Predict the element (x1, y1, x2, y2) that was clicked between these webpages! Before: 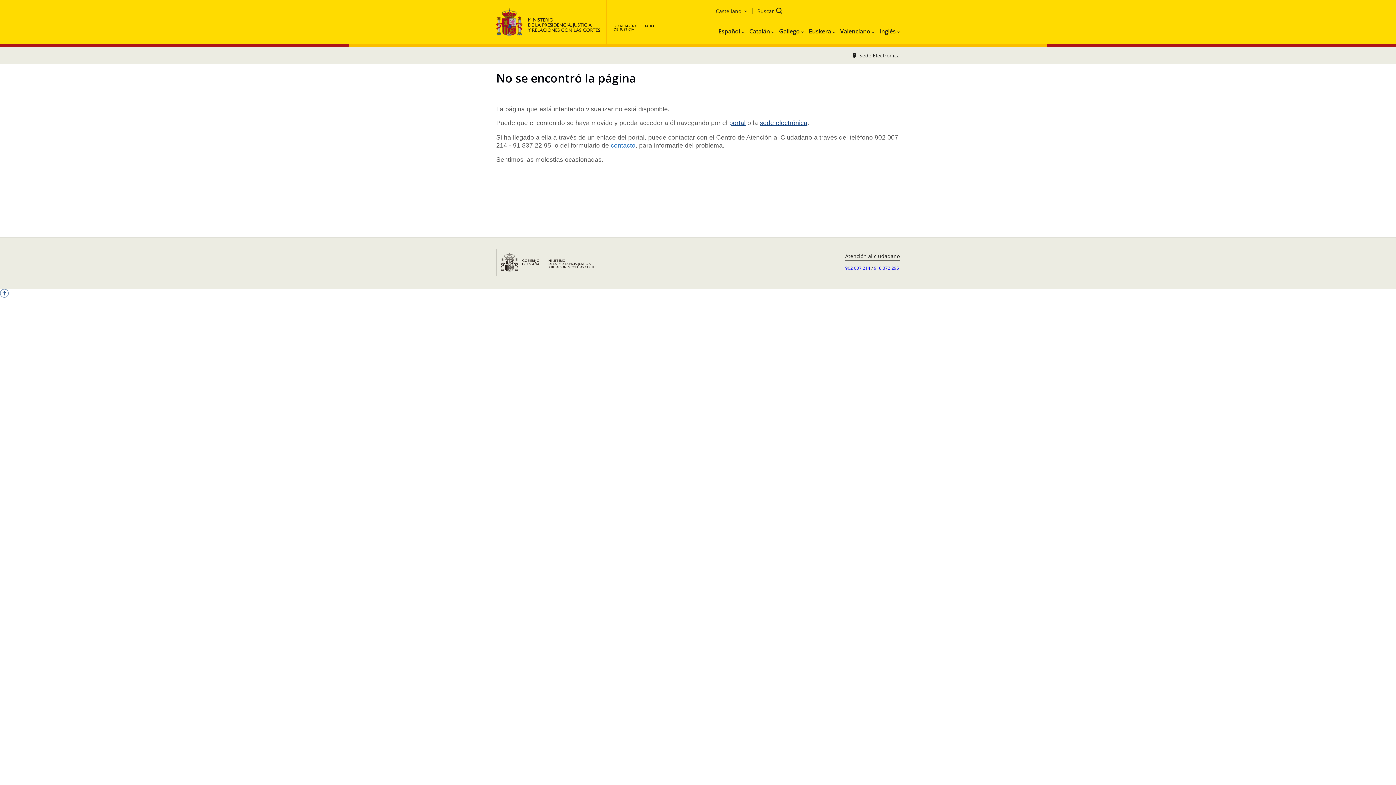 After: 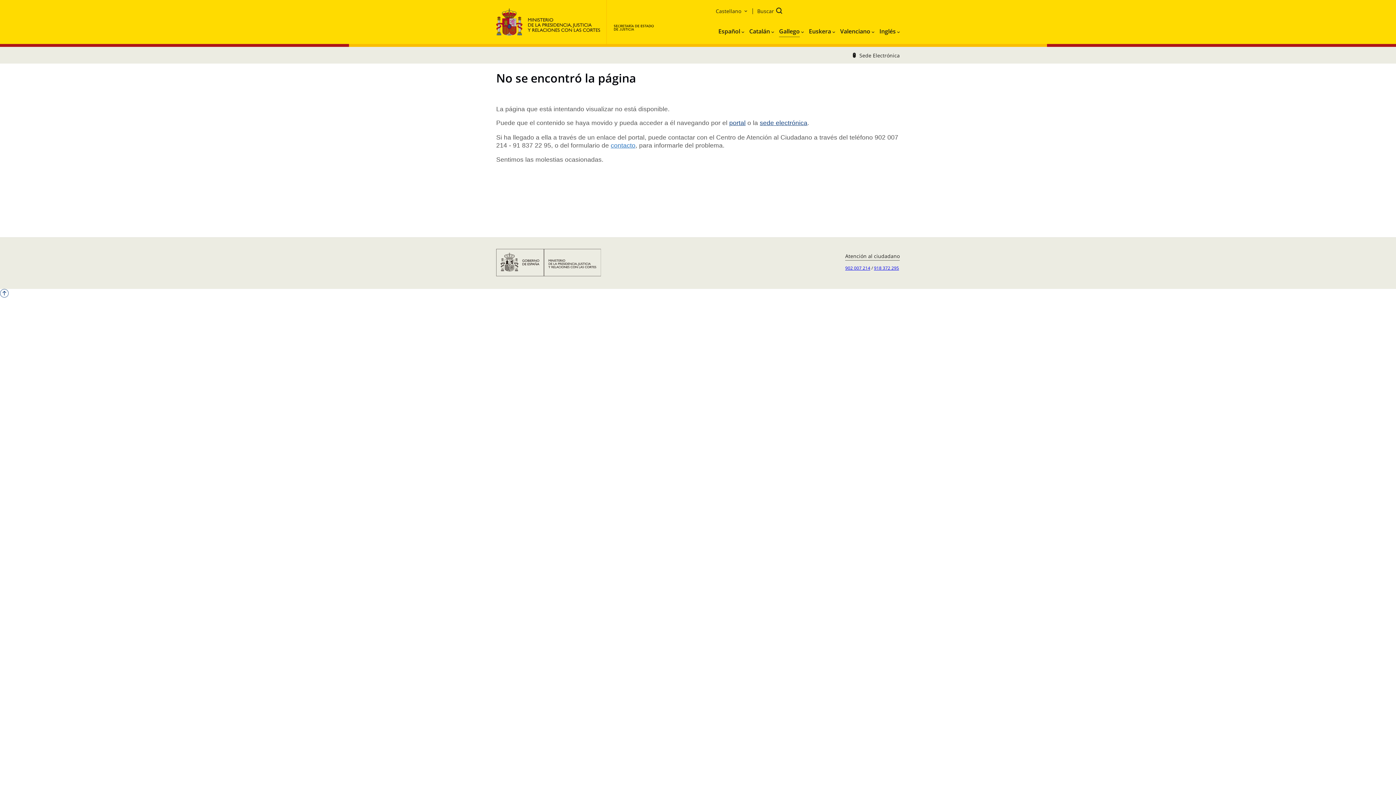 Action: label: Gallego  bbox: (776, 24, 806, 35)